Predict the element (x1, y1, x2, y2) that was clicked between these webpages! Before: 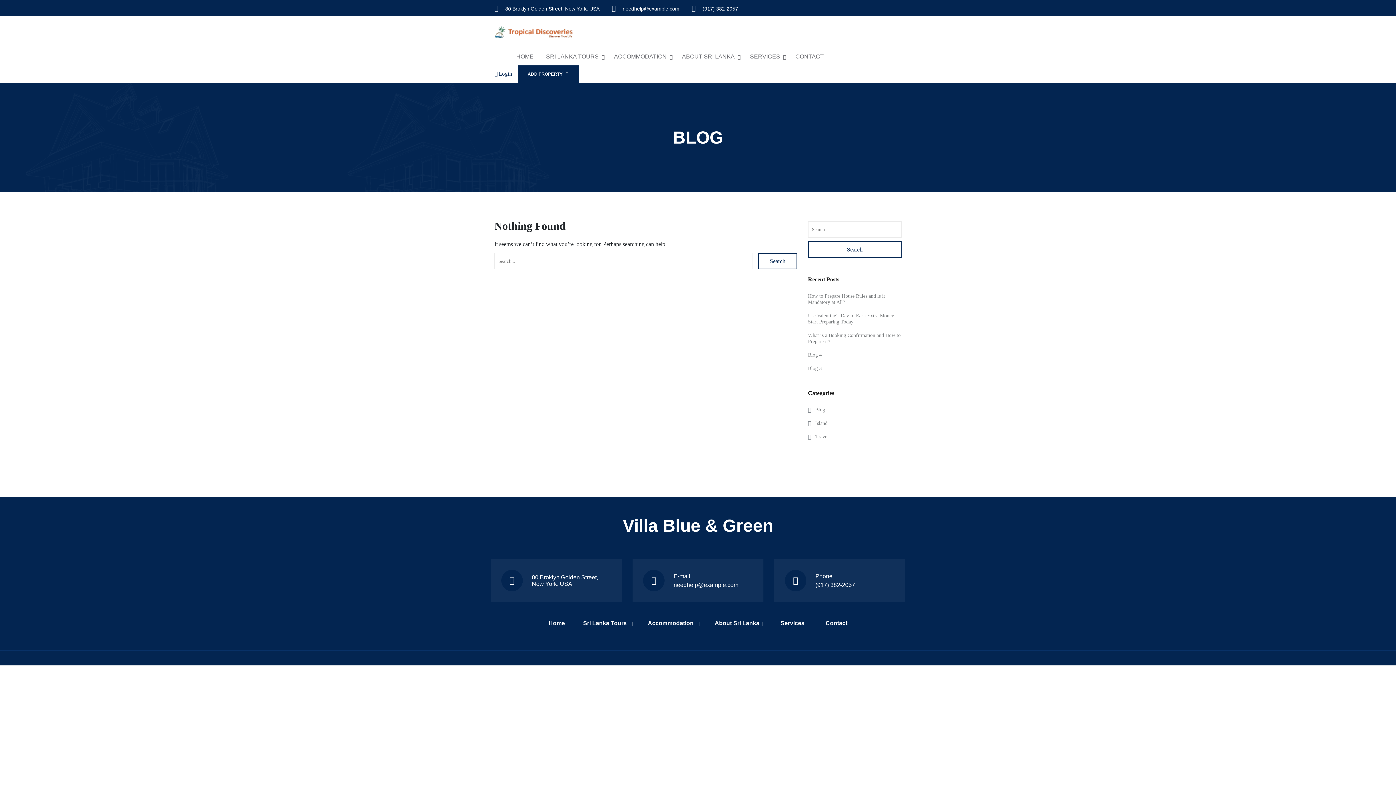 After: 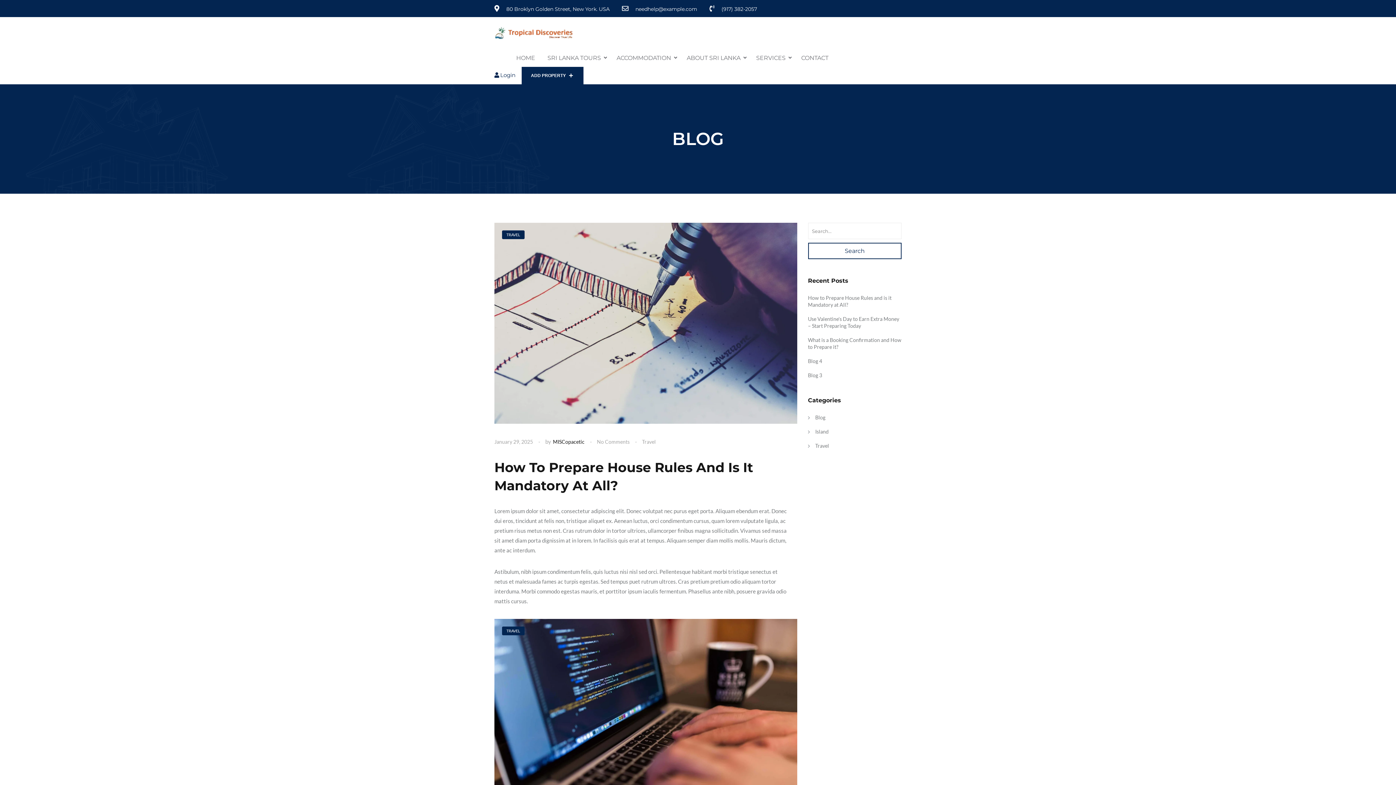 Action: bbox: (808, 241, 901, 257) label: Search